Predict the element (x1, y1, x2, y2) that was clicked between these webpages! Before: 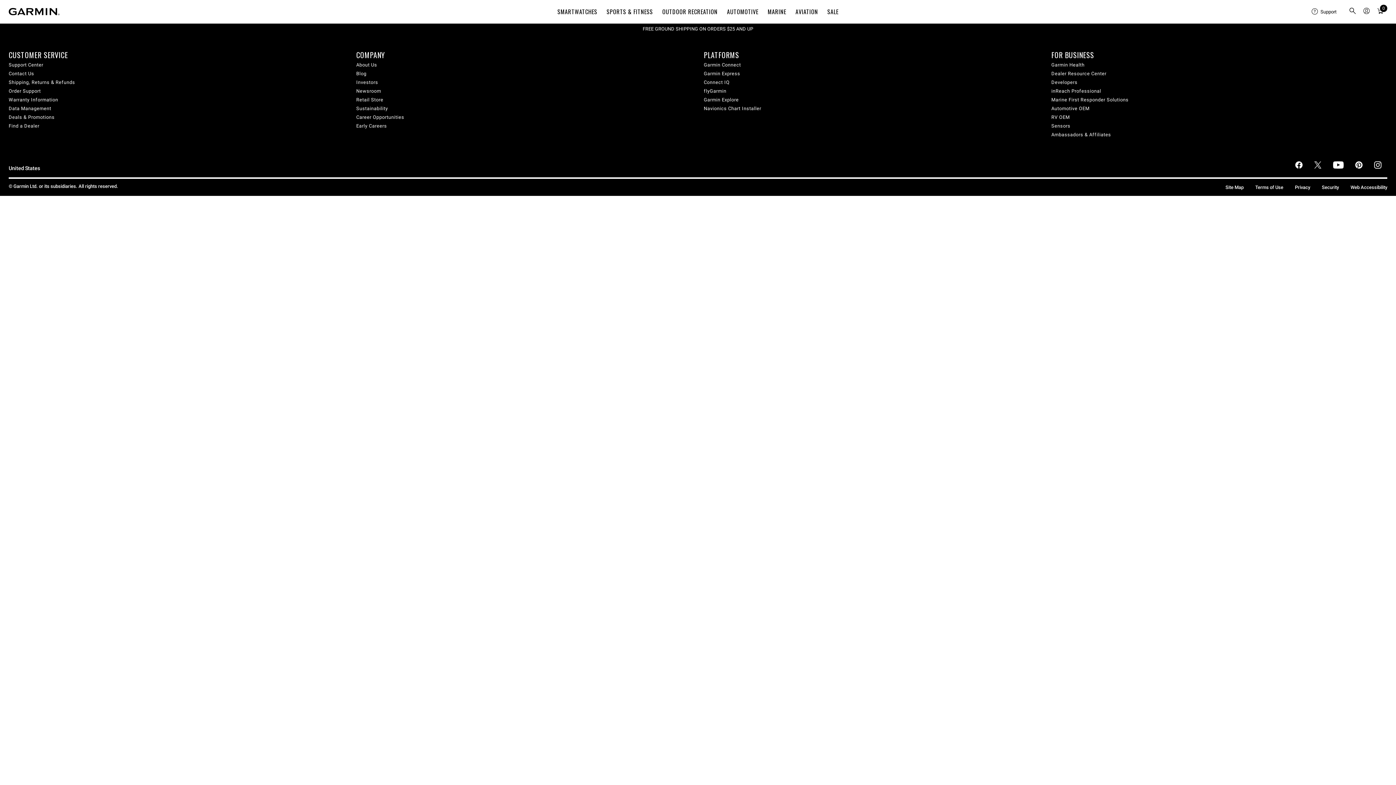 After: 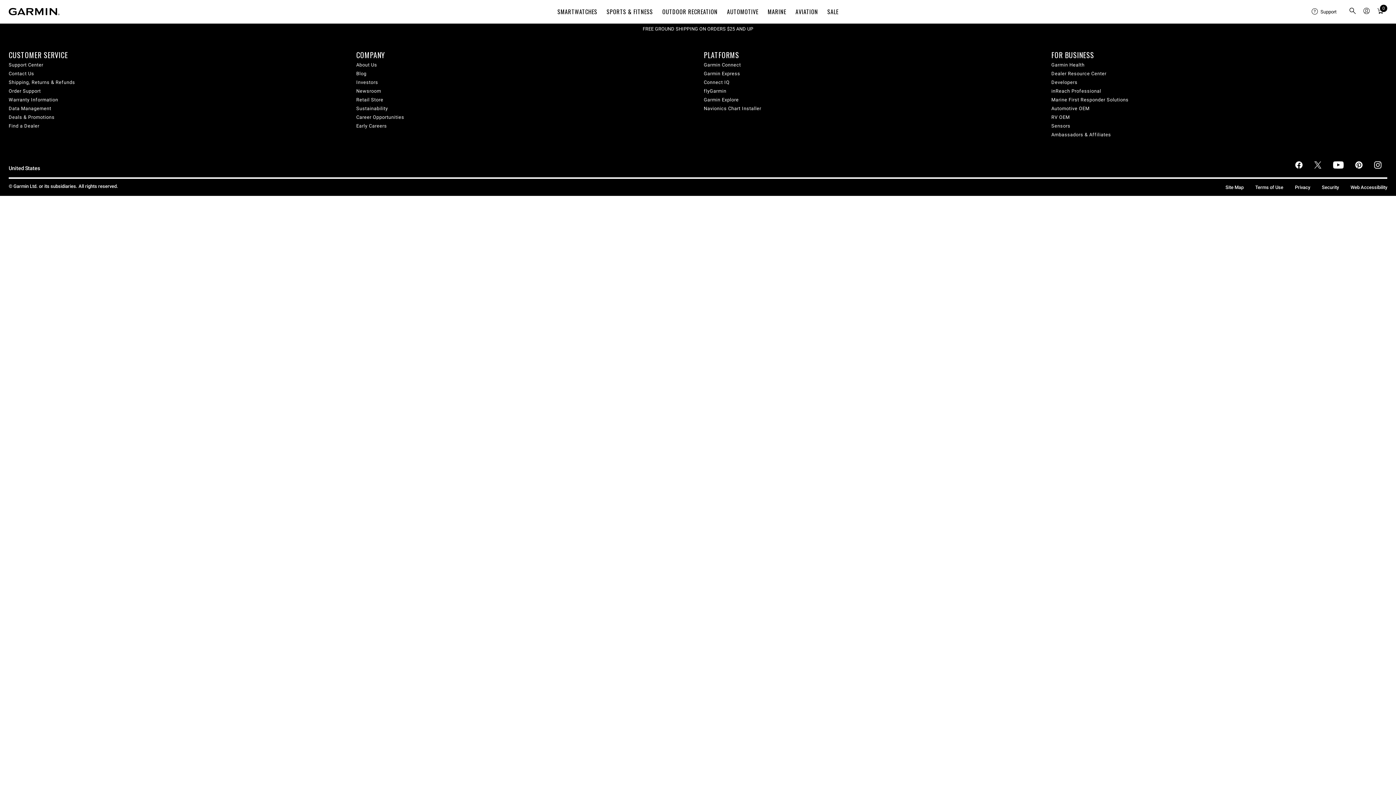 Action: bbox: (1051, 121, 1070, 130) label: Sensors